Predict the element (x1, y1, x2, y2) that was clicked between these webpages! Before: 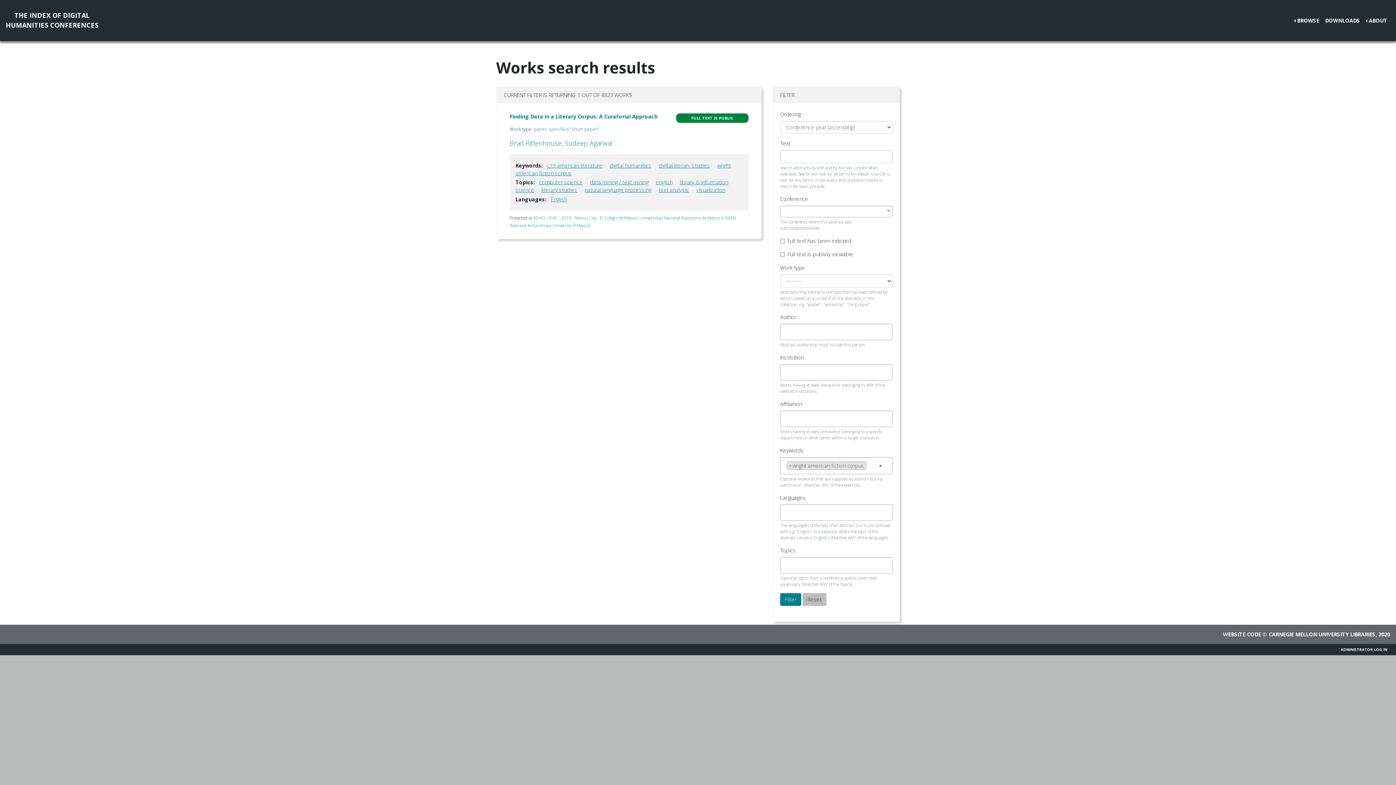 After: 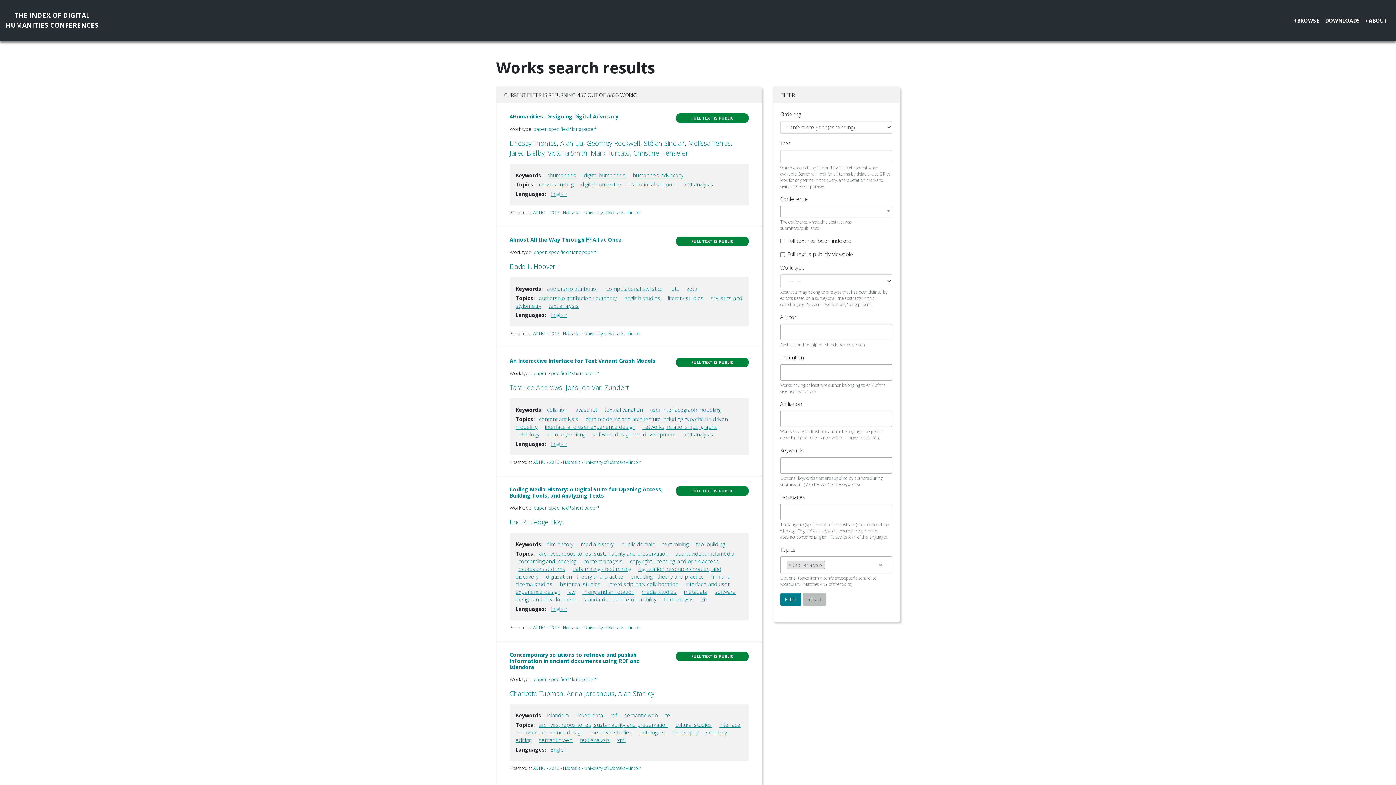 Action: bbox: (658, 186, 689, 193) label: text analysis